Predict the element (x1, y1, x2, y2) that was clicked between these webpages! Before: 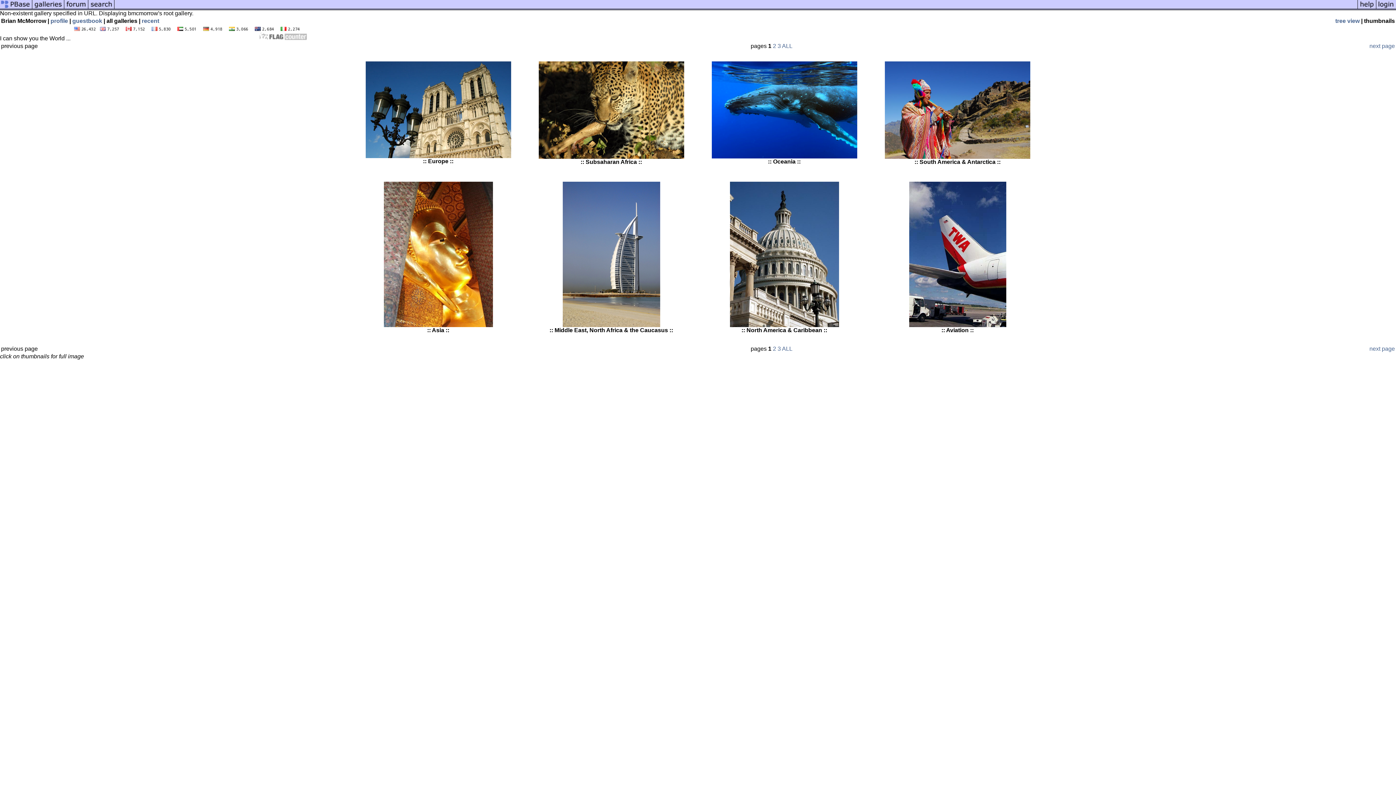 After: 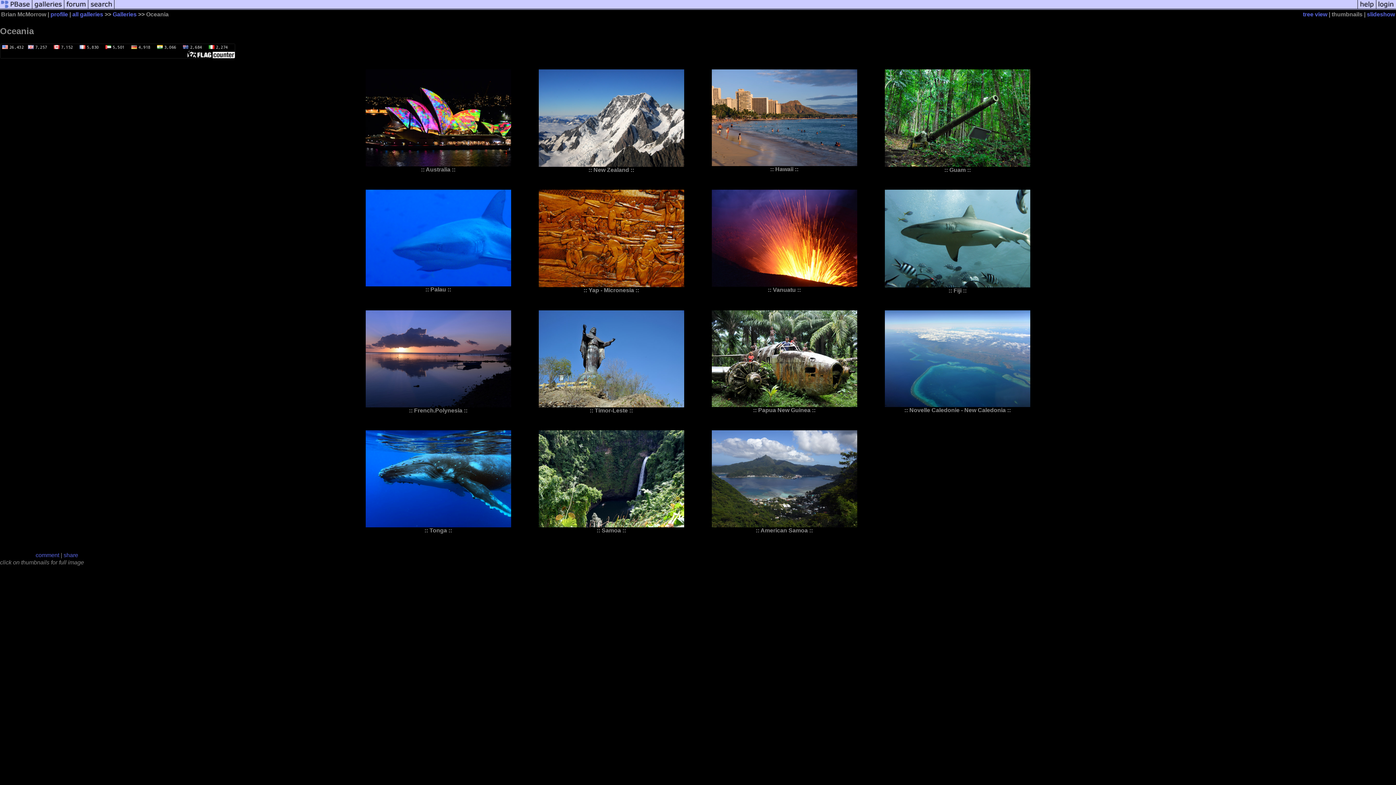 Action: bbox: (711, 153, 857, 159)